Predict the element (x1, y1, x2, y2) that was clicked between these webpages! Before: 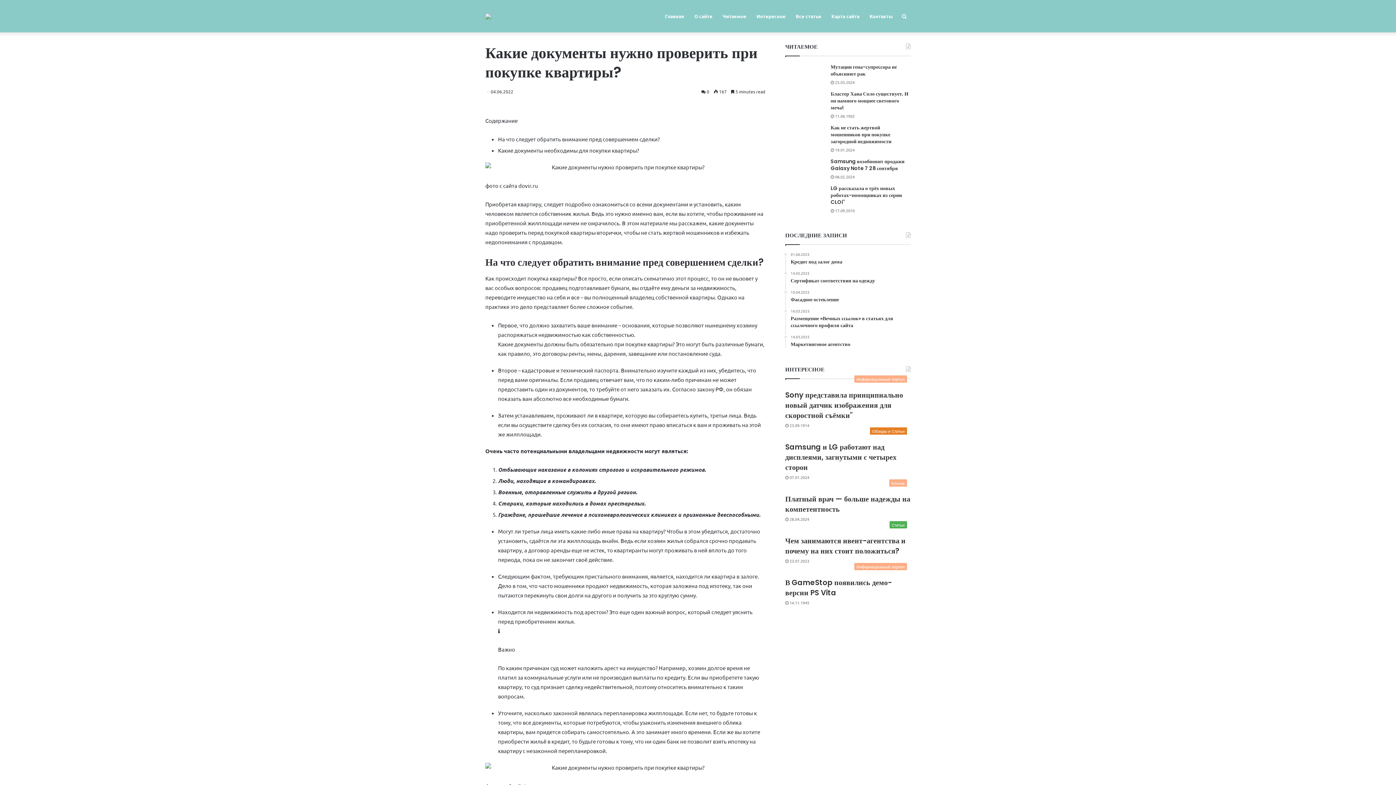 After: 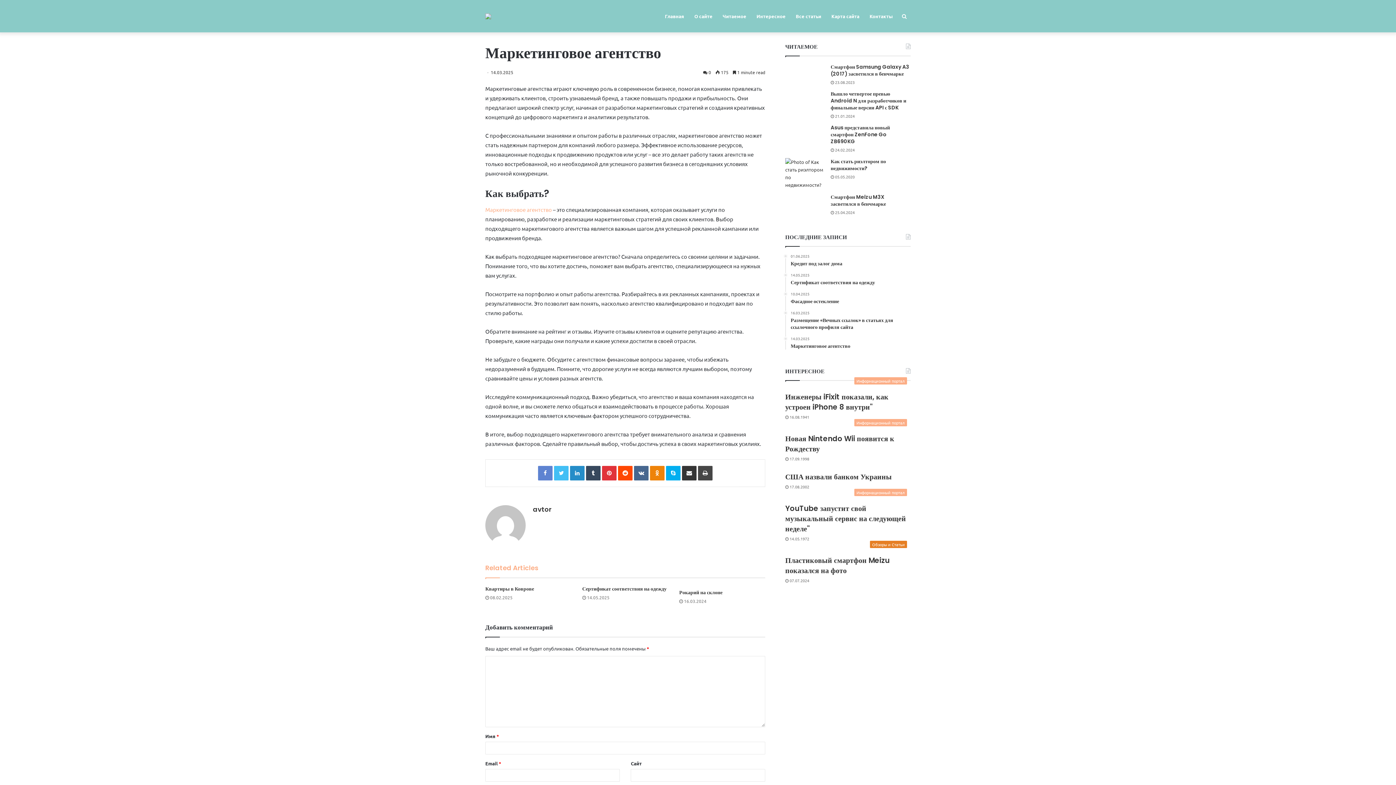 Action: label: 14.03.2025
Маркетинговое агентство bbox: (790, 334, 910, 348)